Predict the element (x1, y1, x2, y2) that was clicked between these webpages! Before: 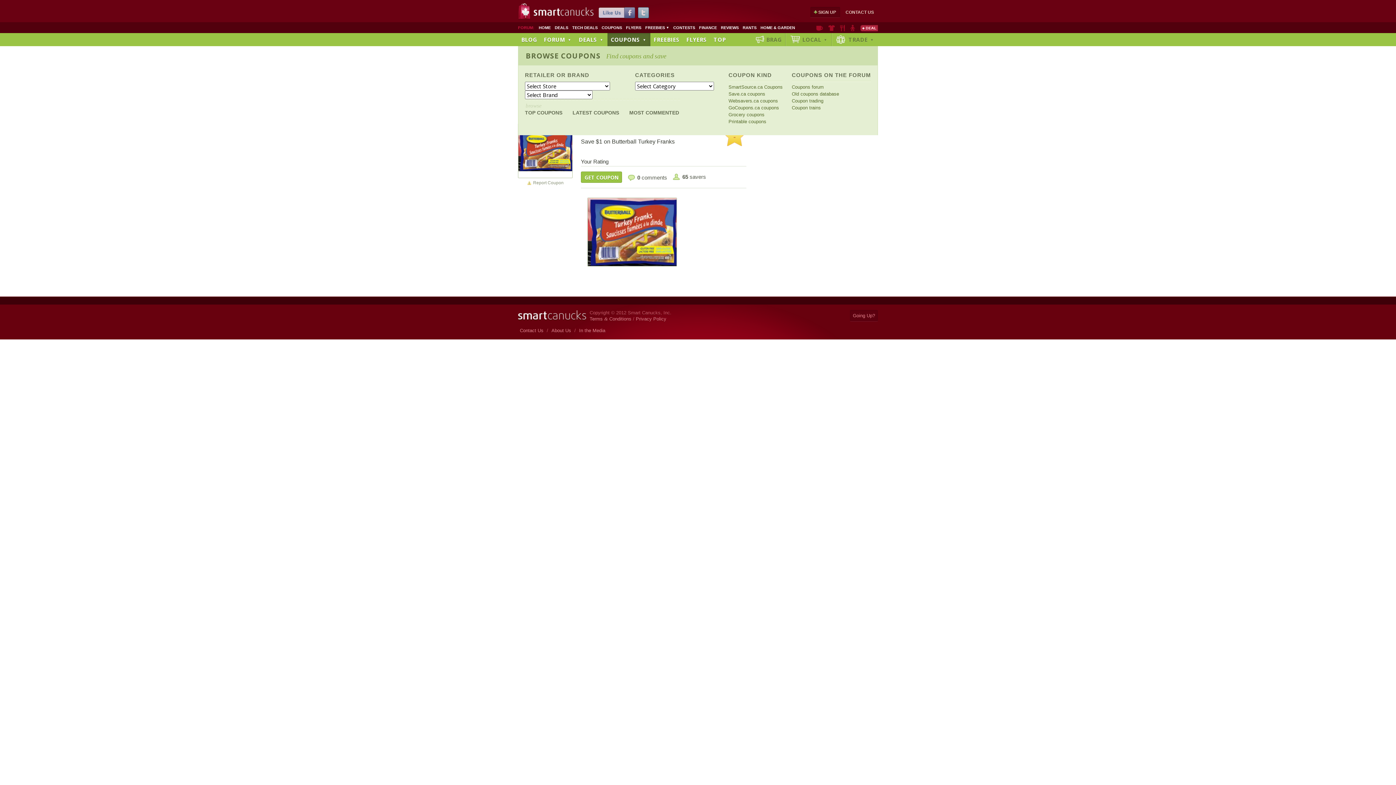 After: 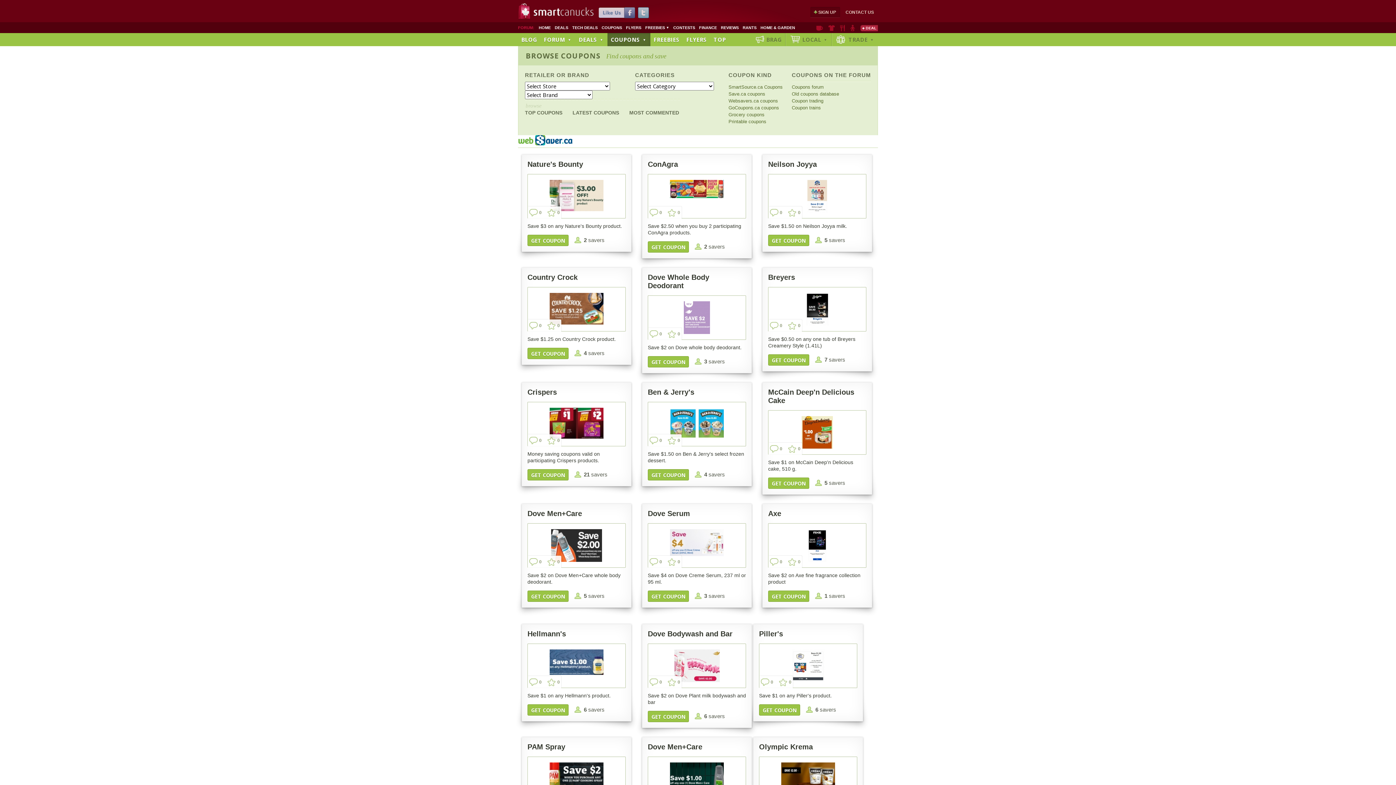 Action: bbox: (728, 97, 782, 104) label: Websavers.ca coupons